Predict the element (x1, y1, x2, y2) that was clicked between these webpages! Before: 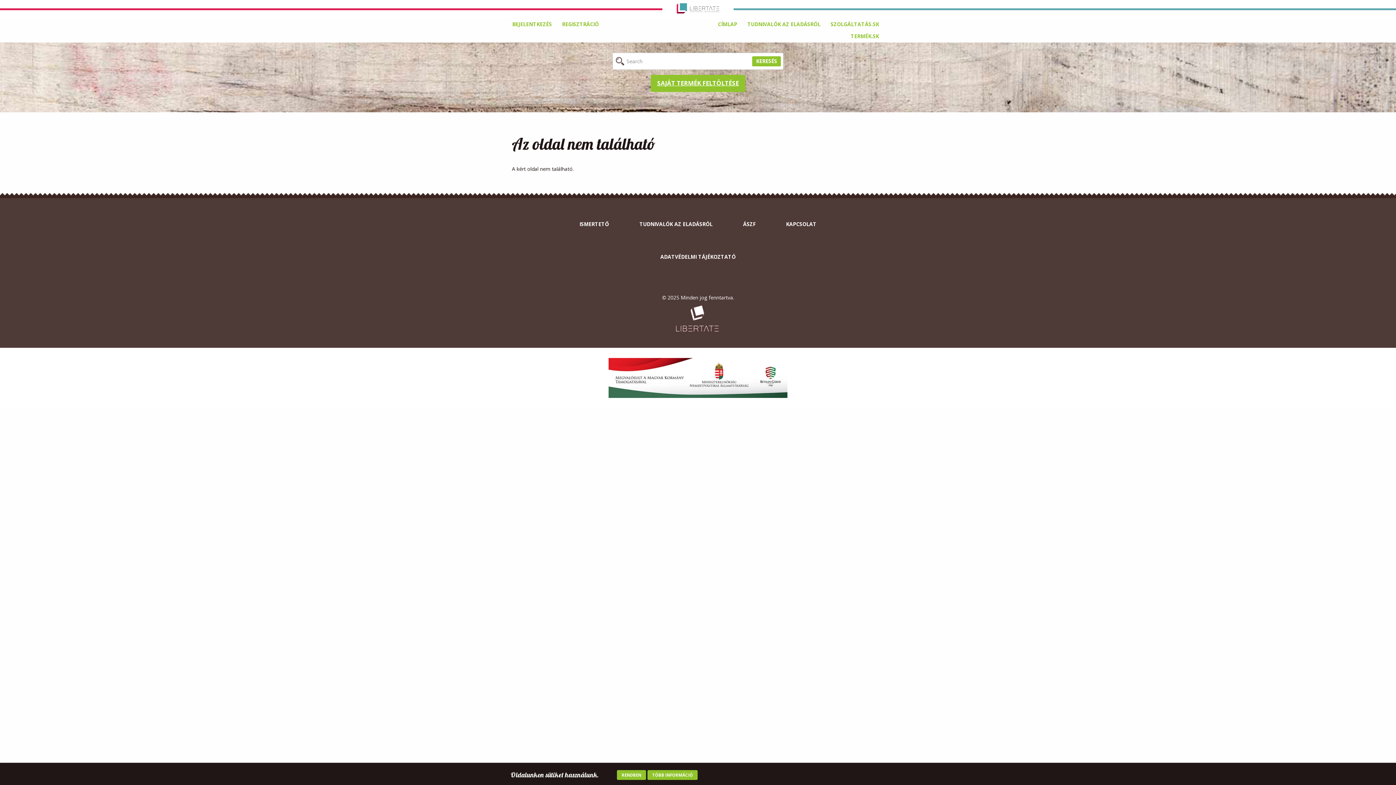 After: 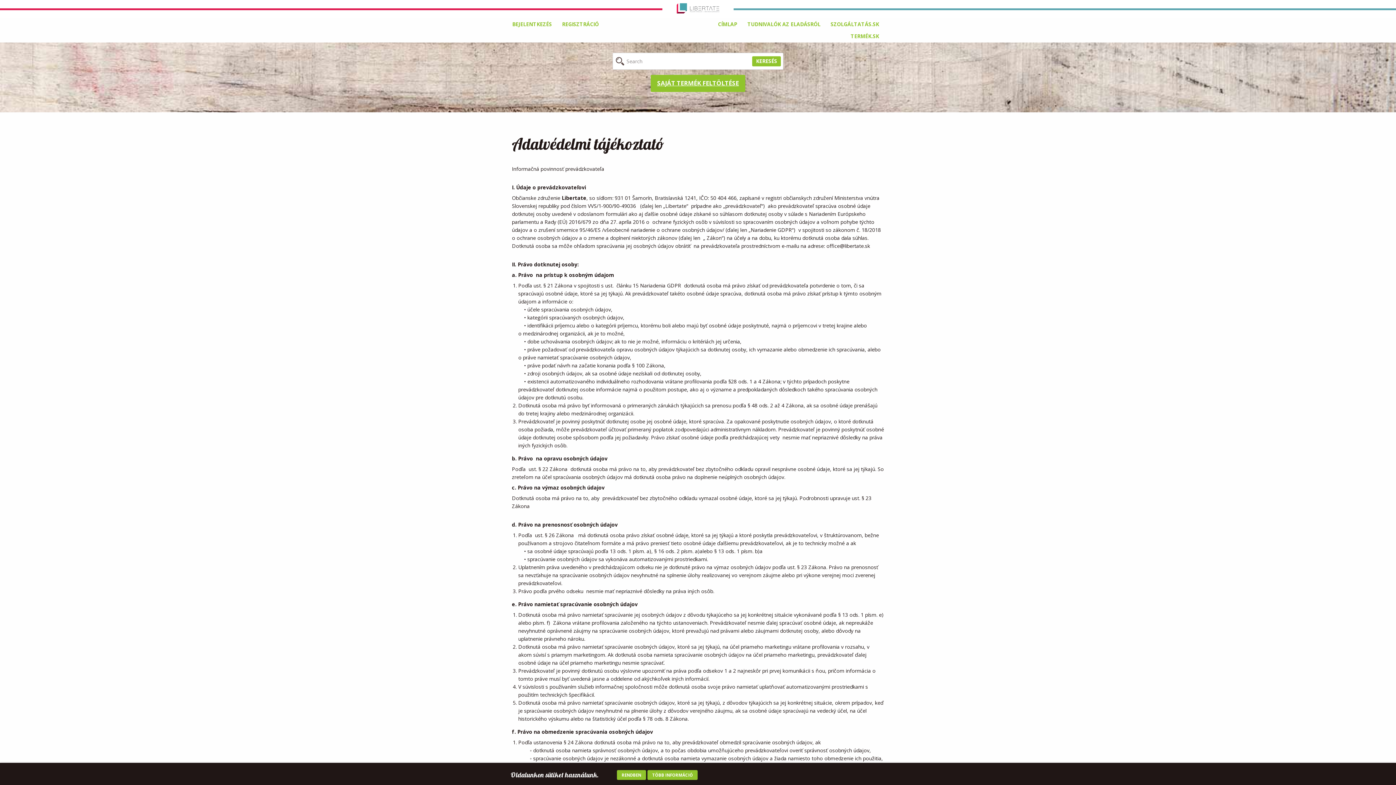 Action: label: ADATVÉDELMI TÁJÉKOZTATÓ bbox: (655, 250, 740, 263)